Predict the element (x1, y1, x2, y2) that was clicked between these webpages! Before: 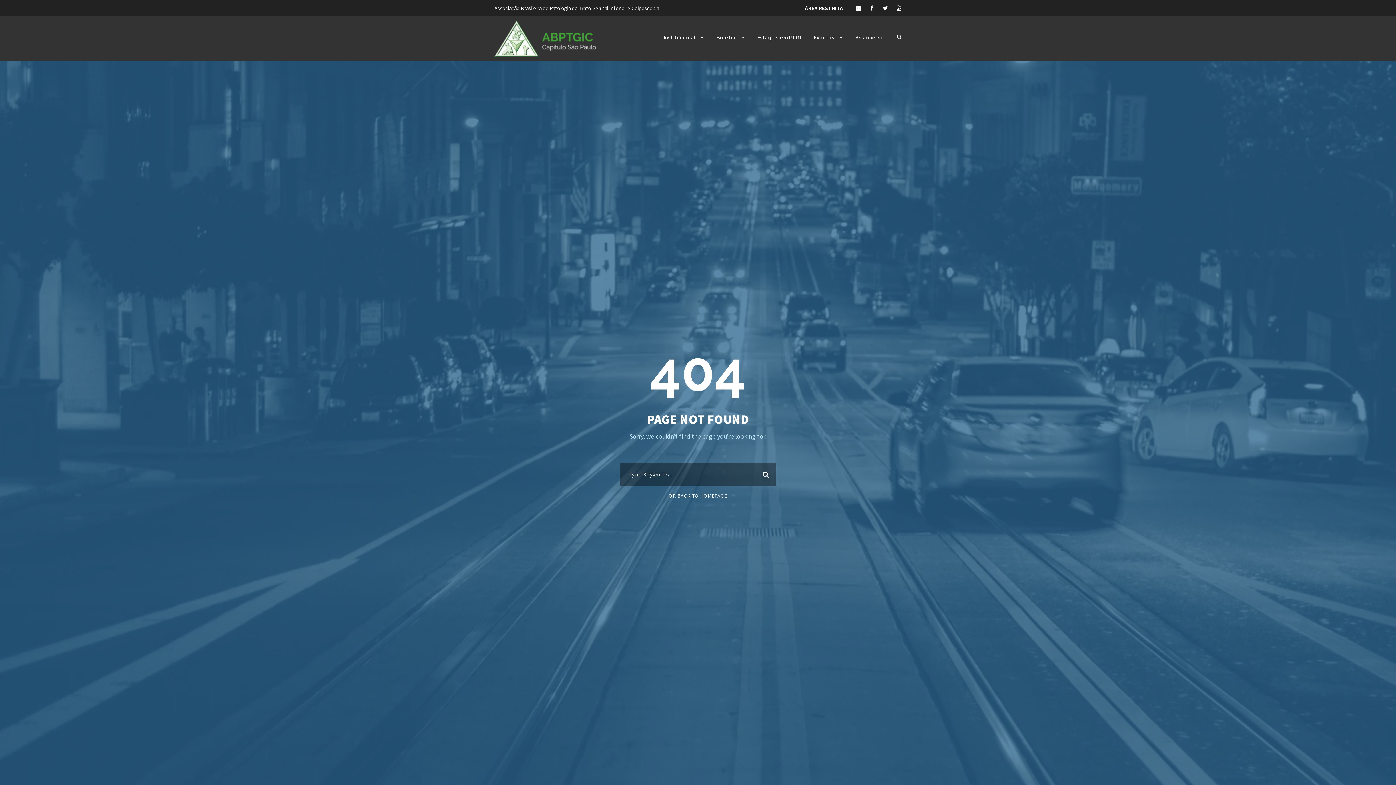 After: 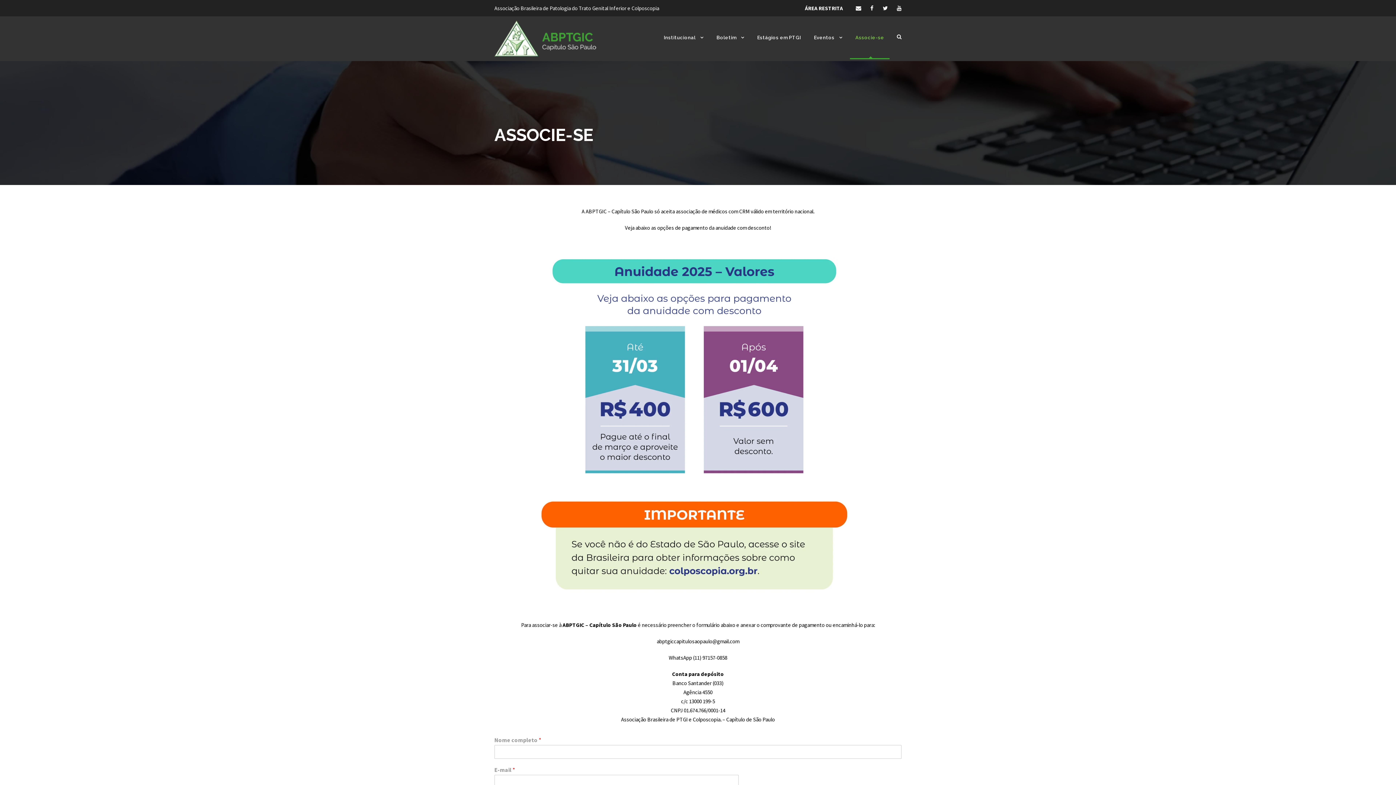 Action: label: Associe-se bbox: (855, 33, 884, 59)